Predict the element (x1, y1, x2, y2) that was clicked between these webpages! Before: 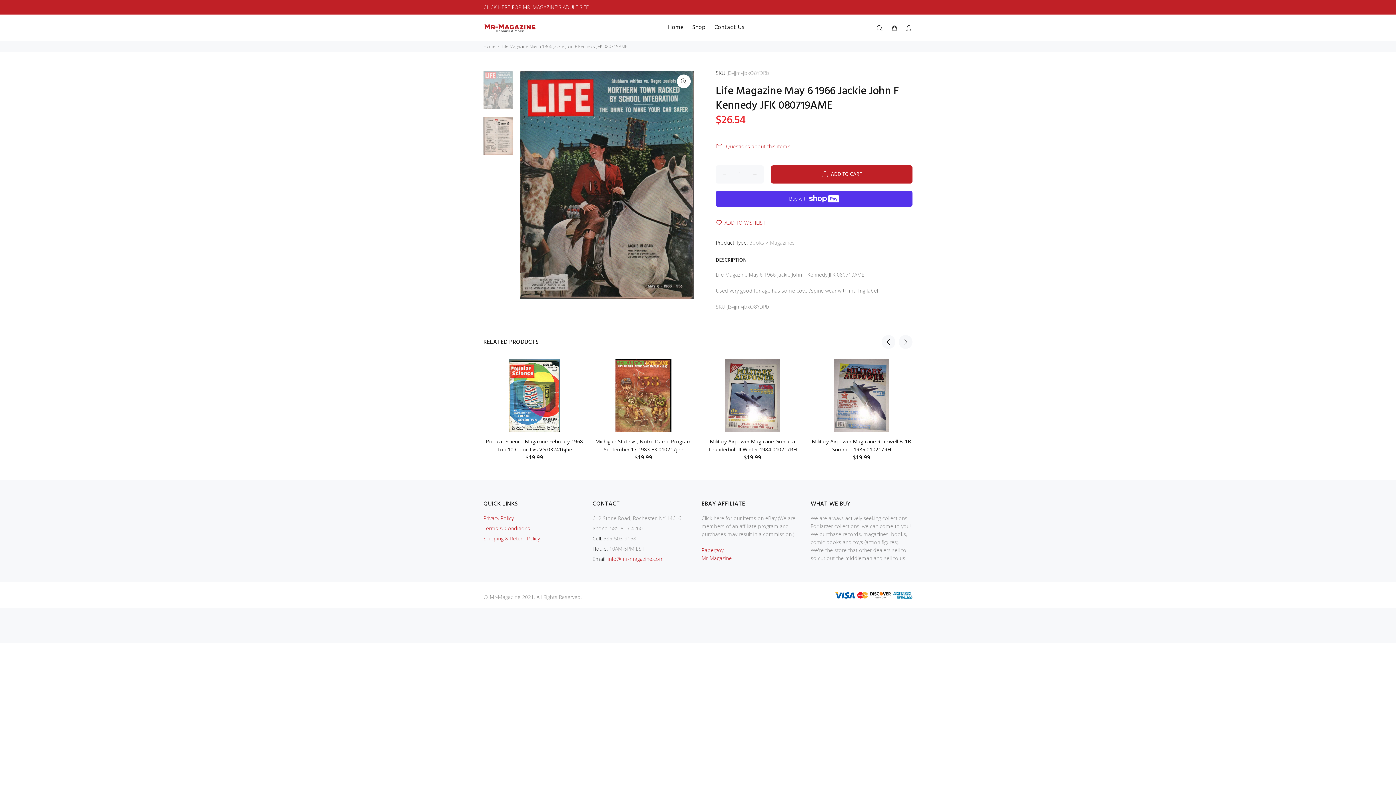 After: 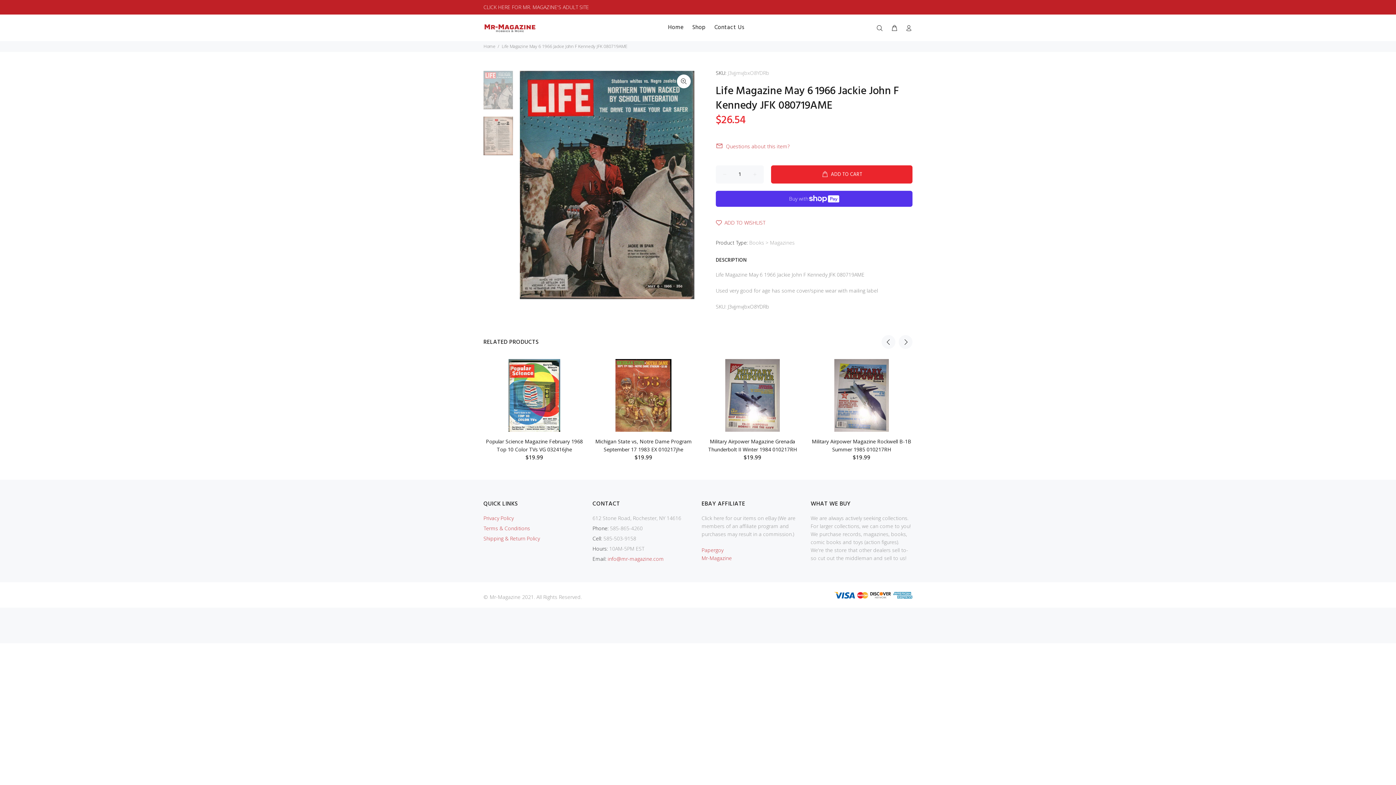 Action: bbox: (771, 165, 912, 183) label: ADD TO CART